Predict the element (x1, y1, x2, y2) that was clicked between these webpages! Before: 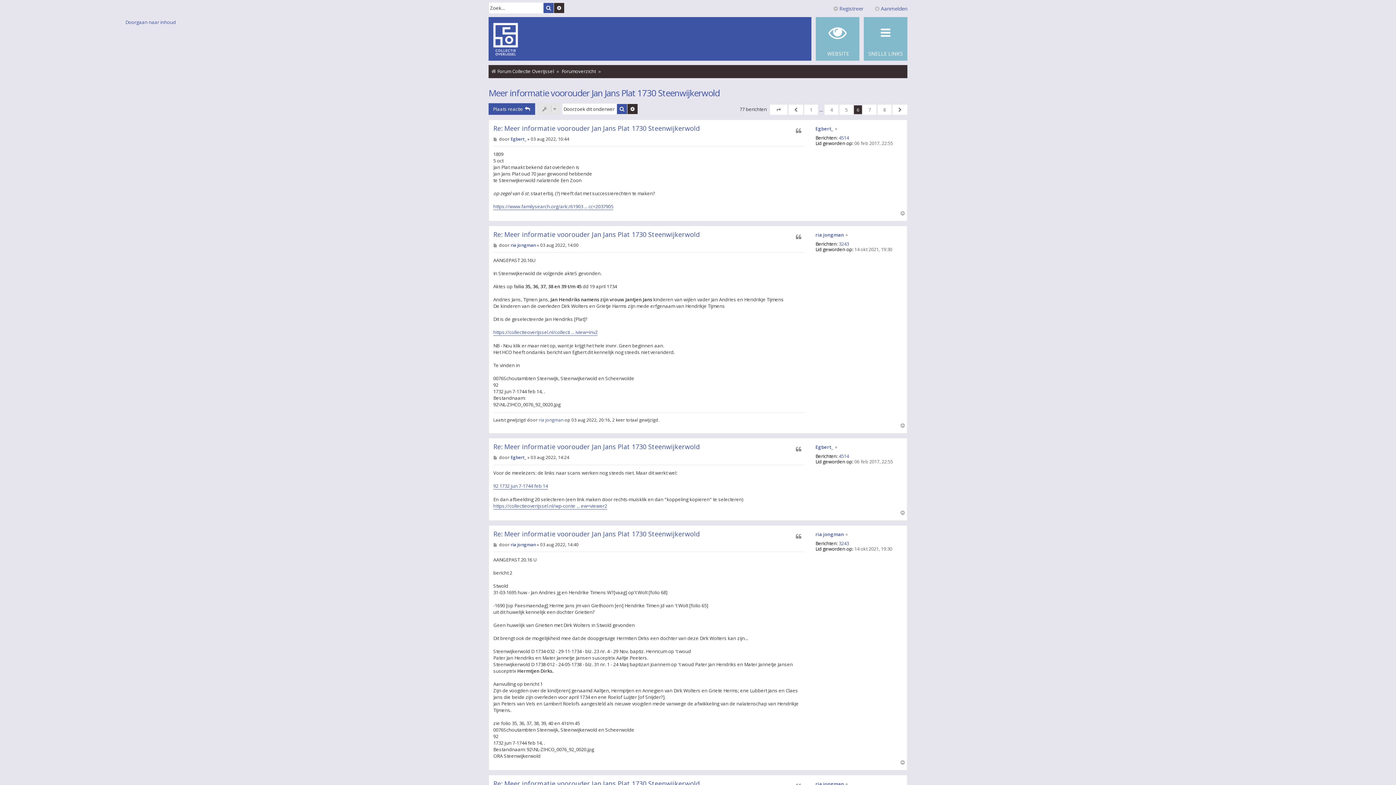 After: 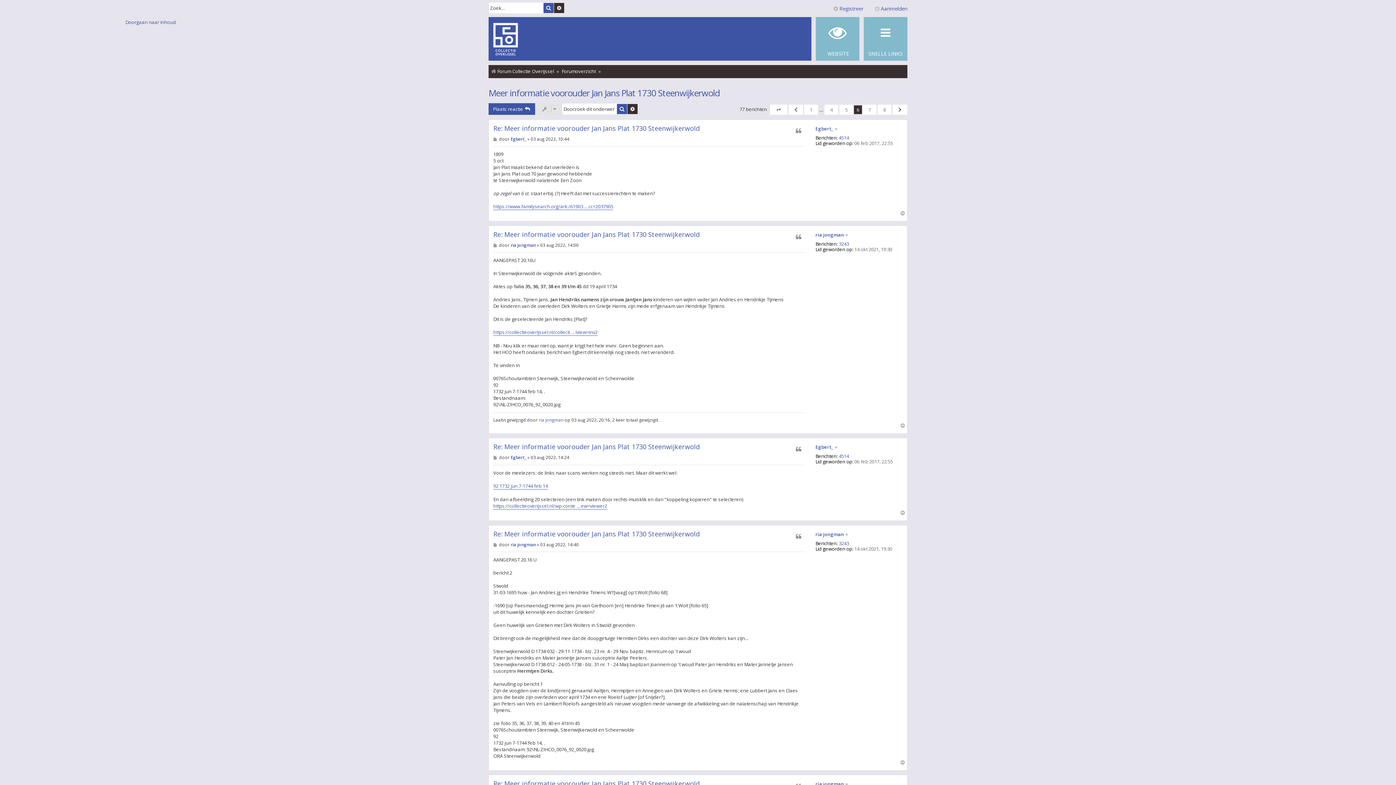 Action: bbox: (488, 86, 719, 98) label: Meer informatie voorouder Jan Jans Plat 1730 Steenwijkerwold